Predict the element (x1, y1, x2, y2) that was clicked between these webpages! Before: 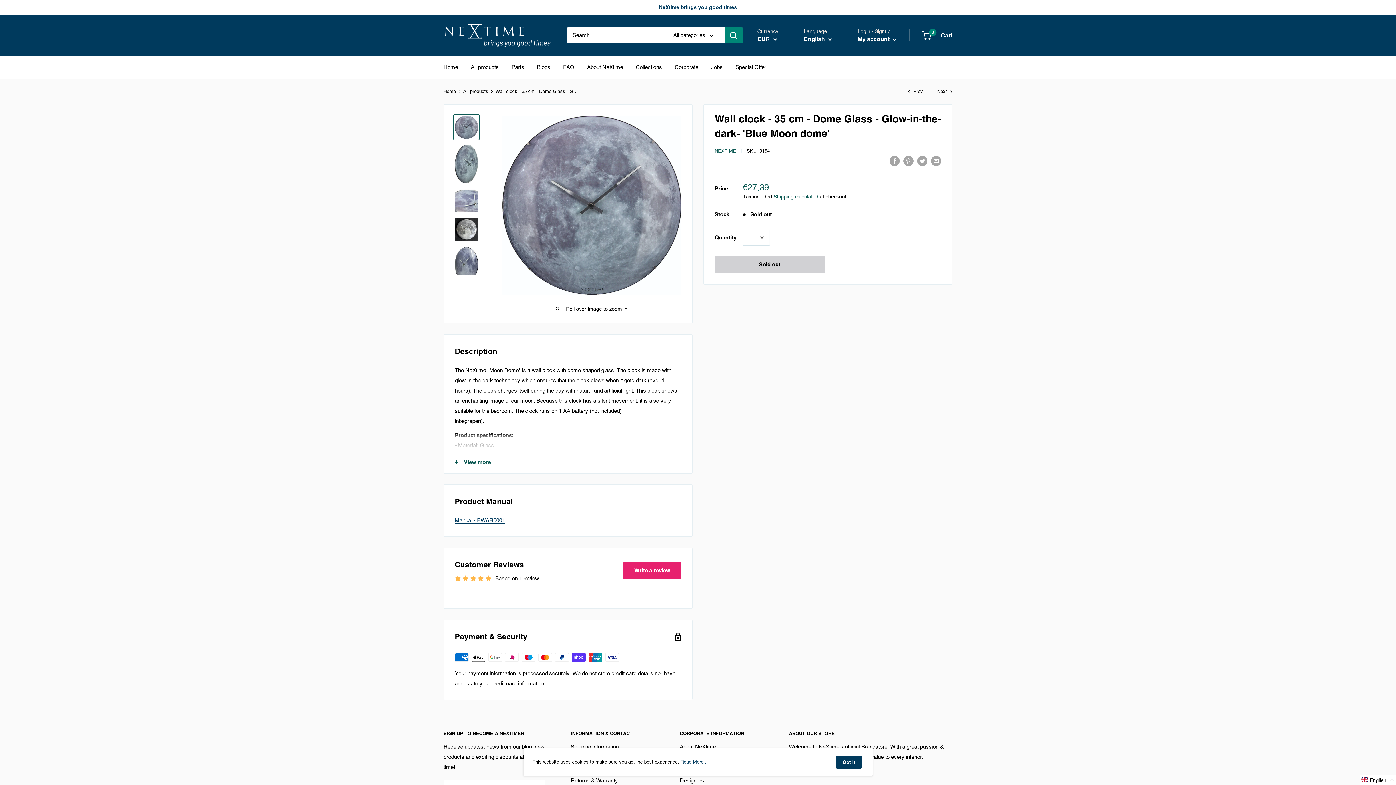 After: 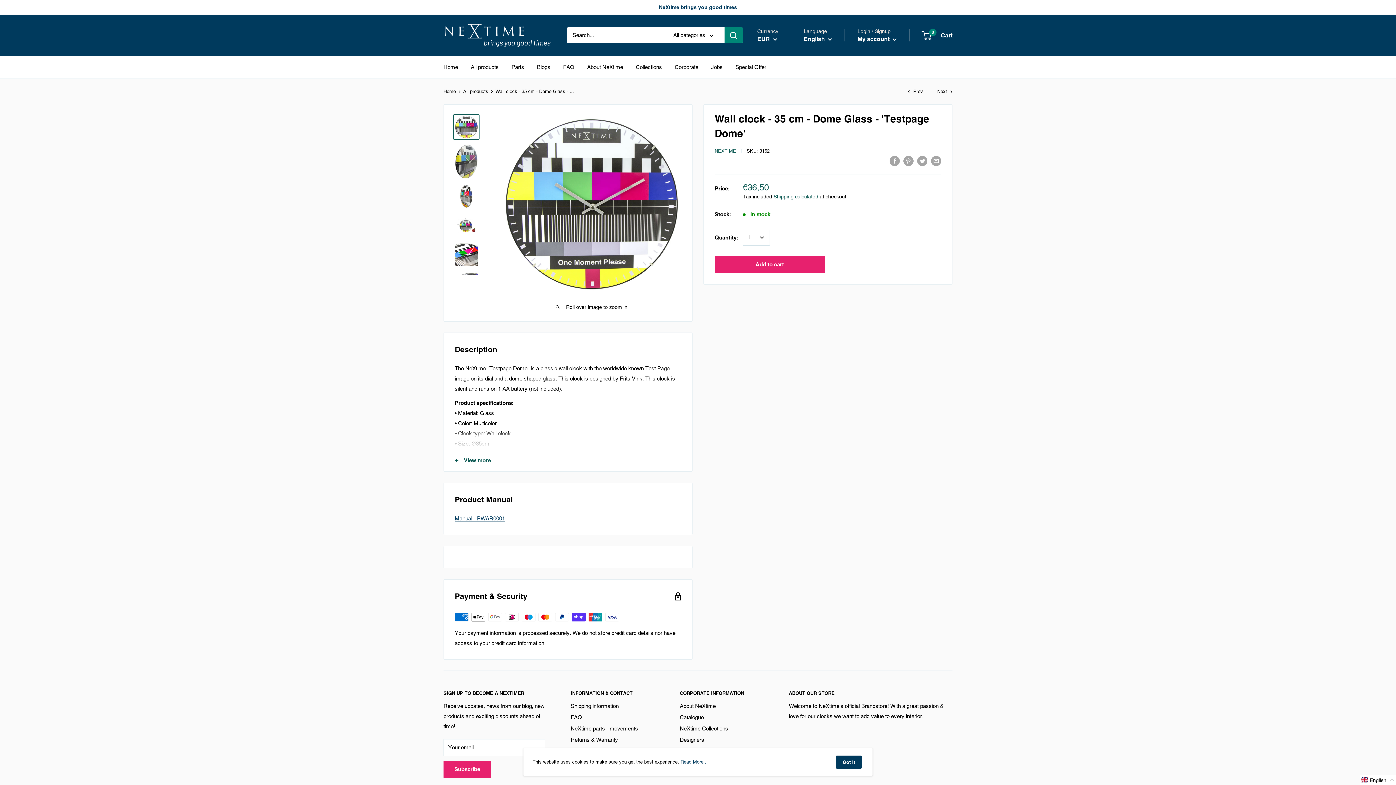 Action: bbox: (937, 88, 952, 94) label: Next